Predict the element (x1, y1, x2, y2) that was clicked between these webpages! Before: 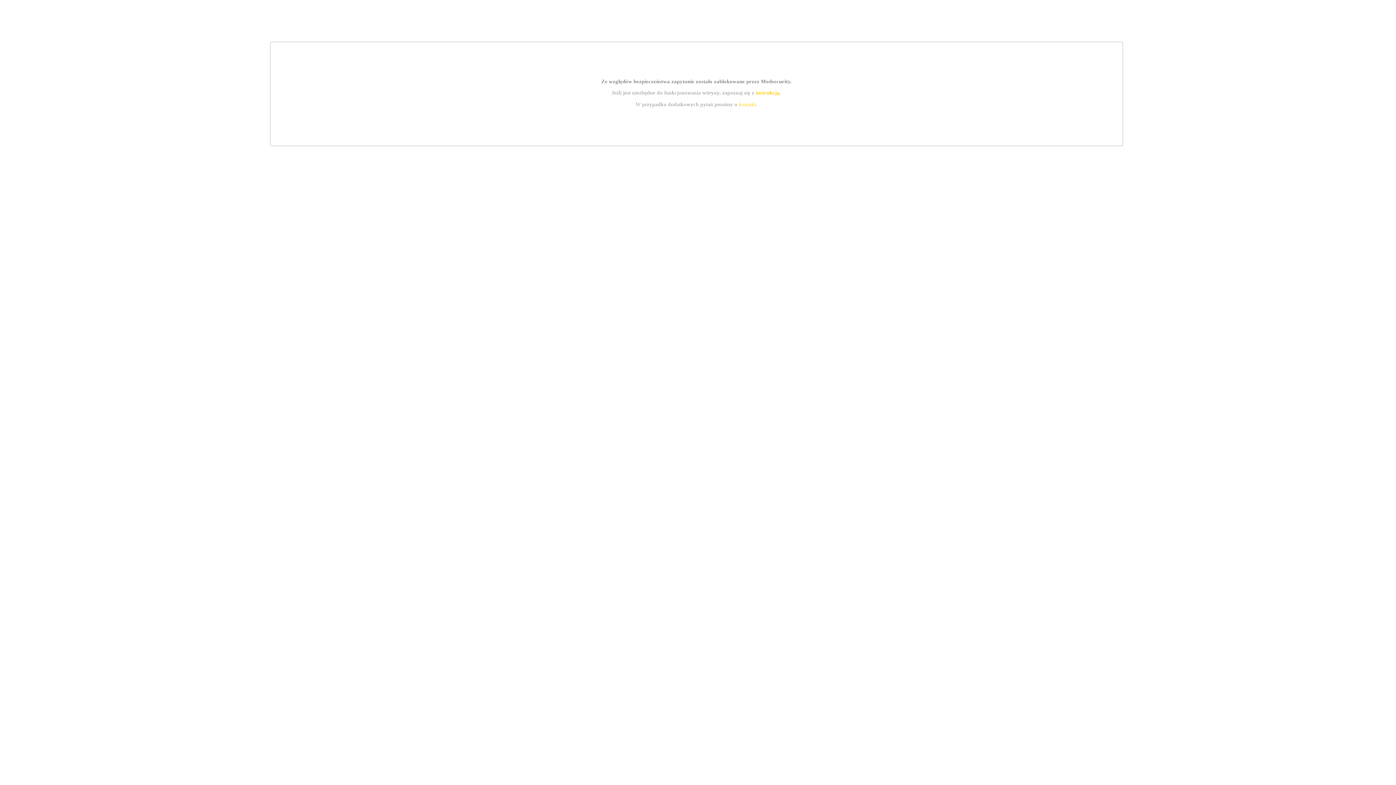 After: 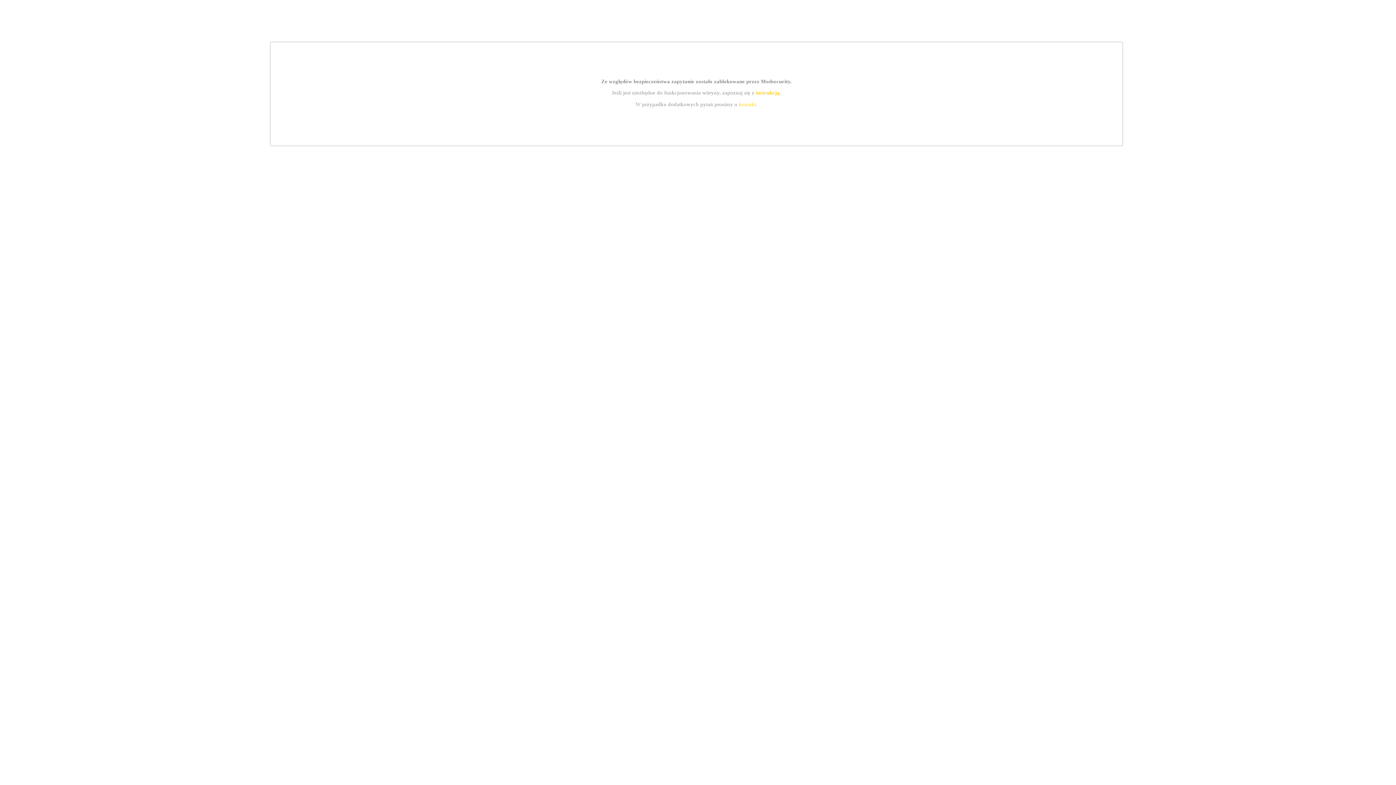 Action: bbox: (755, 89, 779, 95) label: instrukcją